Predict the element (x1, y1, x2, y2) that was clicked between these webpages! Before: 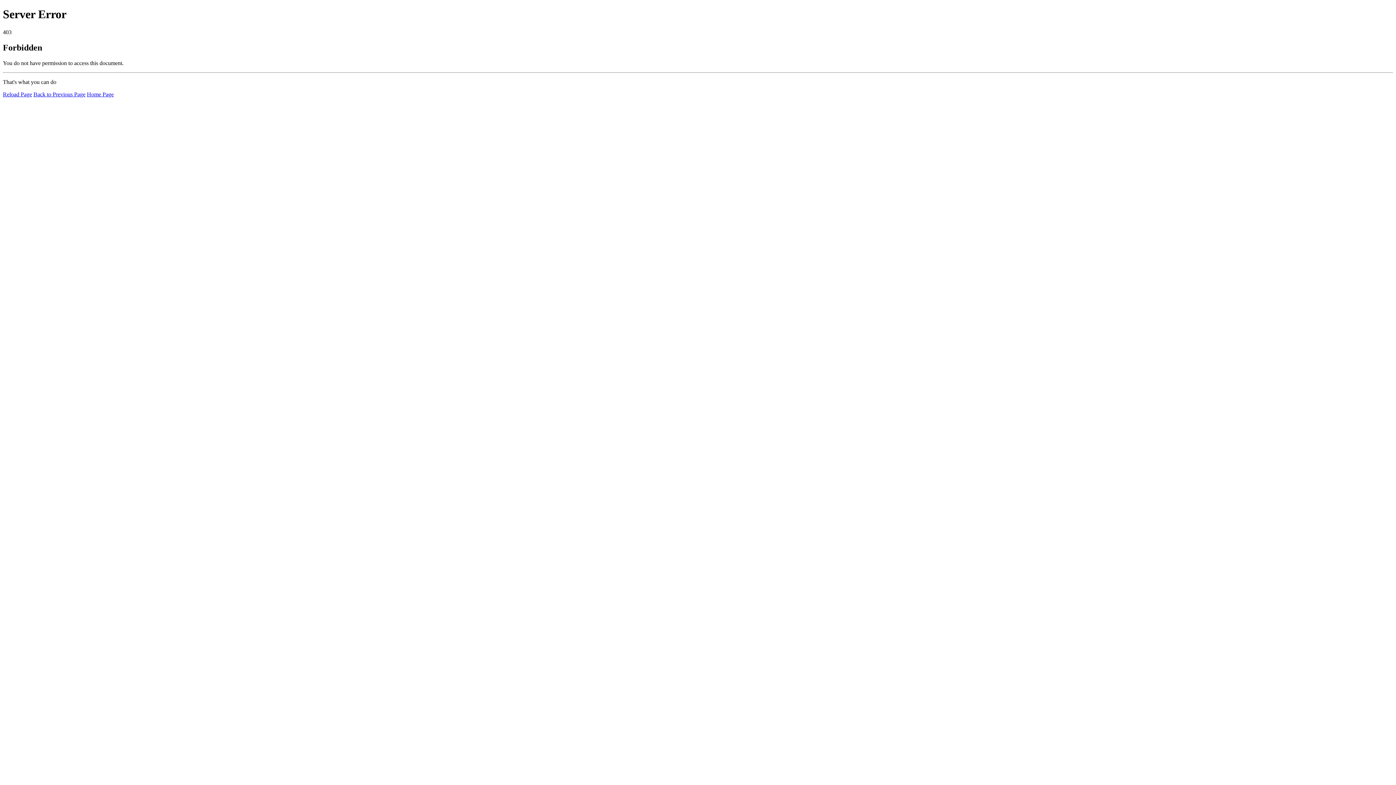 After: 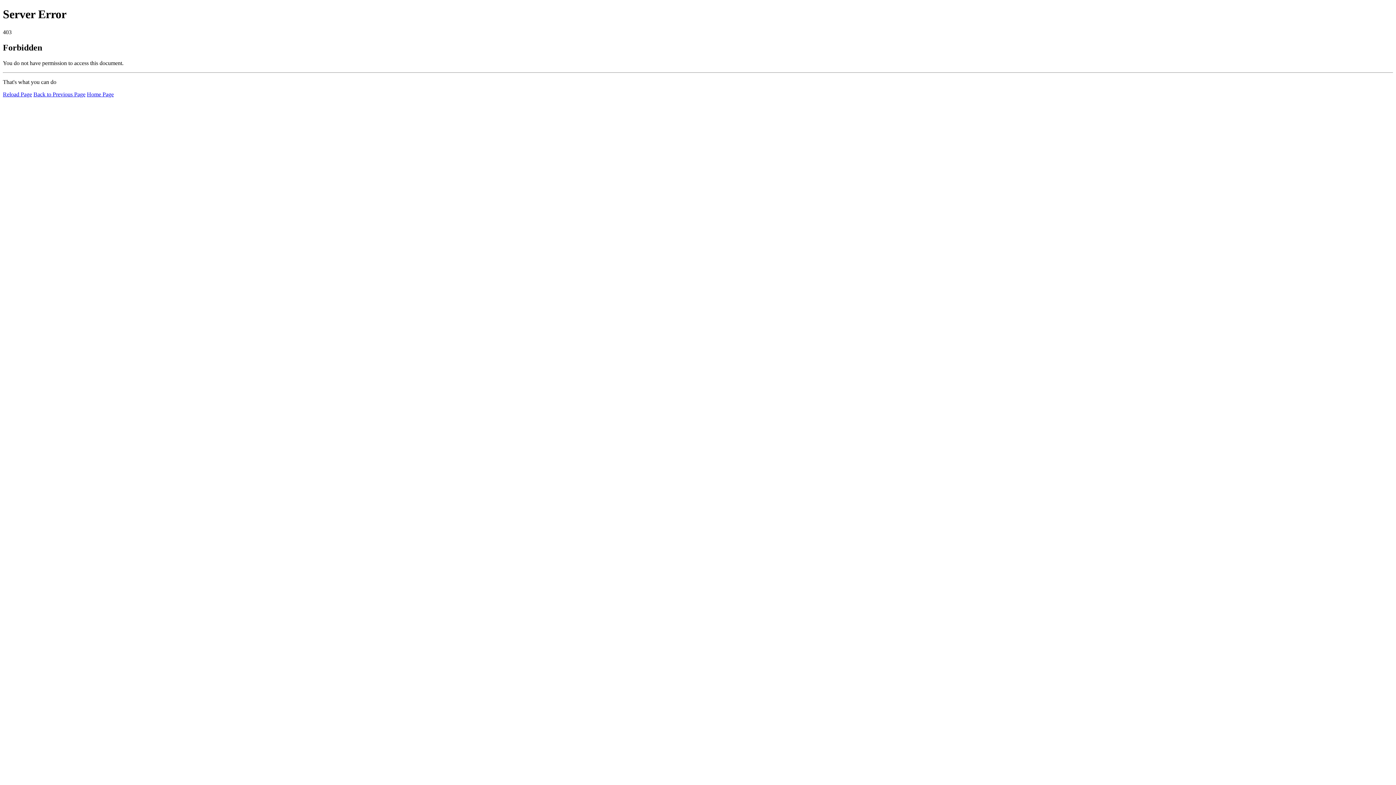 Action: bbox: (2, 91, 32, 97) label: Reload Page